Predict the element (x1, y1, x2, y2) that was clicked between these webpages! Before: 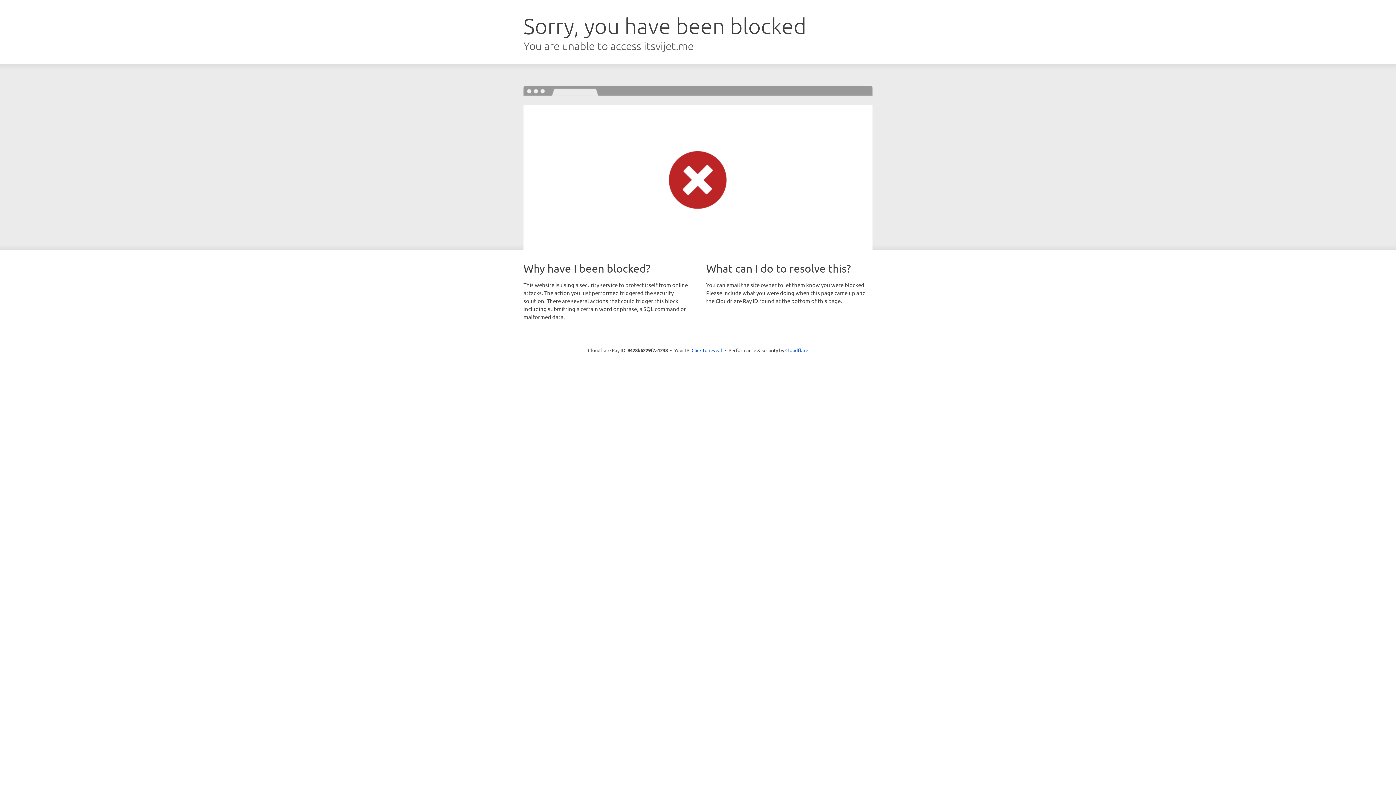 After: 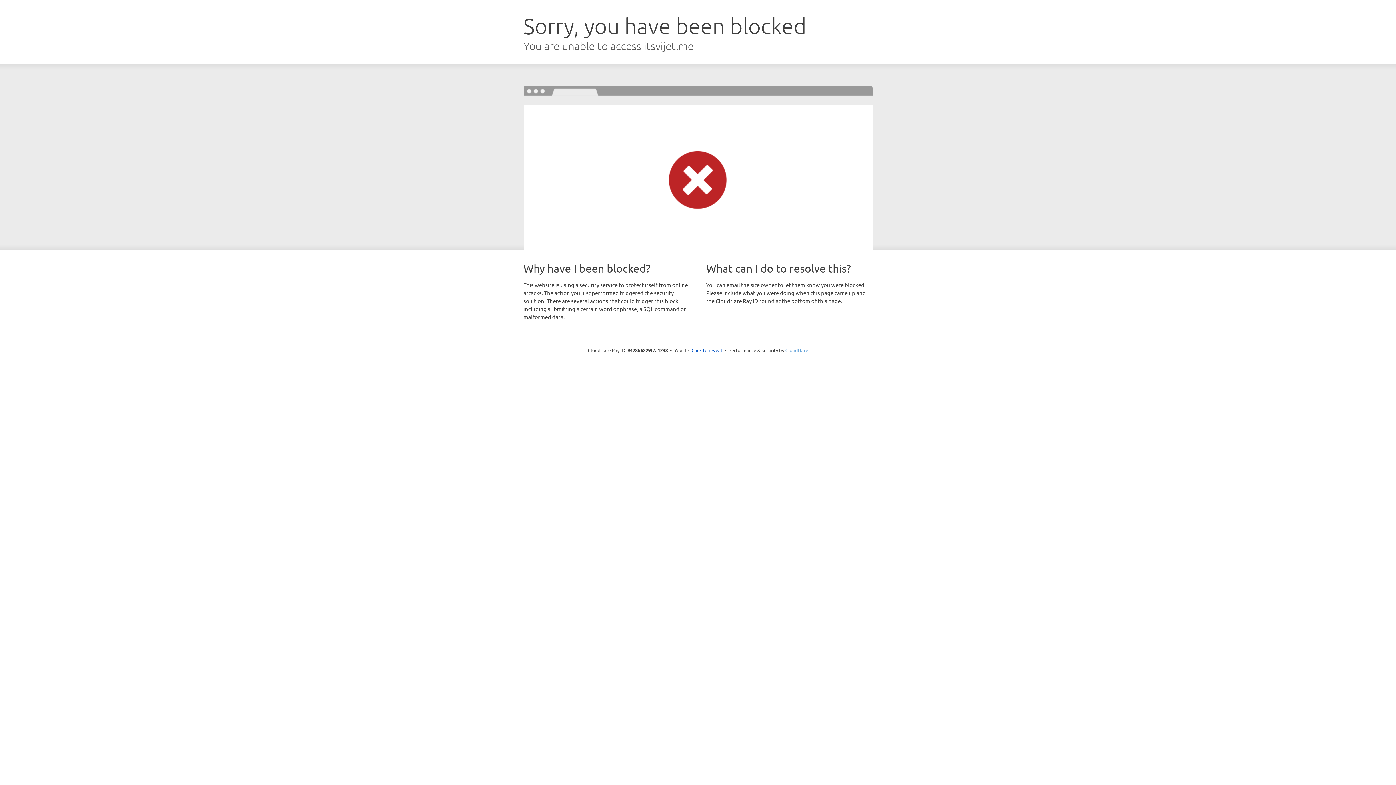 Action: label: Cloudflare bbox: (785, 347, 808, 353)